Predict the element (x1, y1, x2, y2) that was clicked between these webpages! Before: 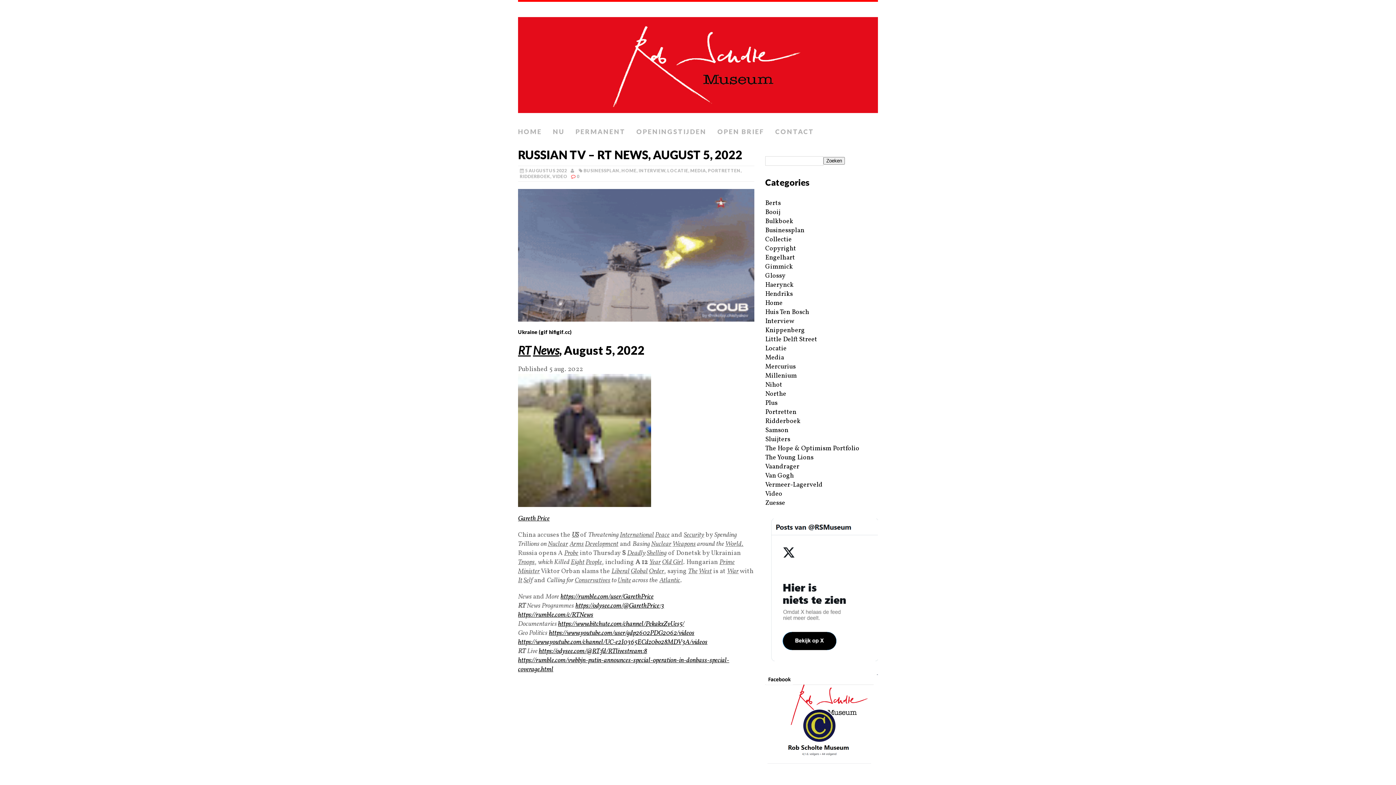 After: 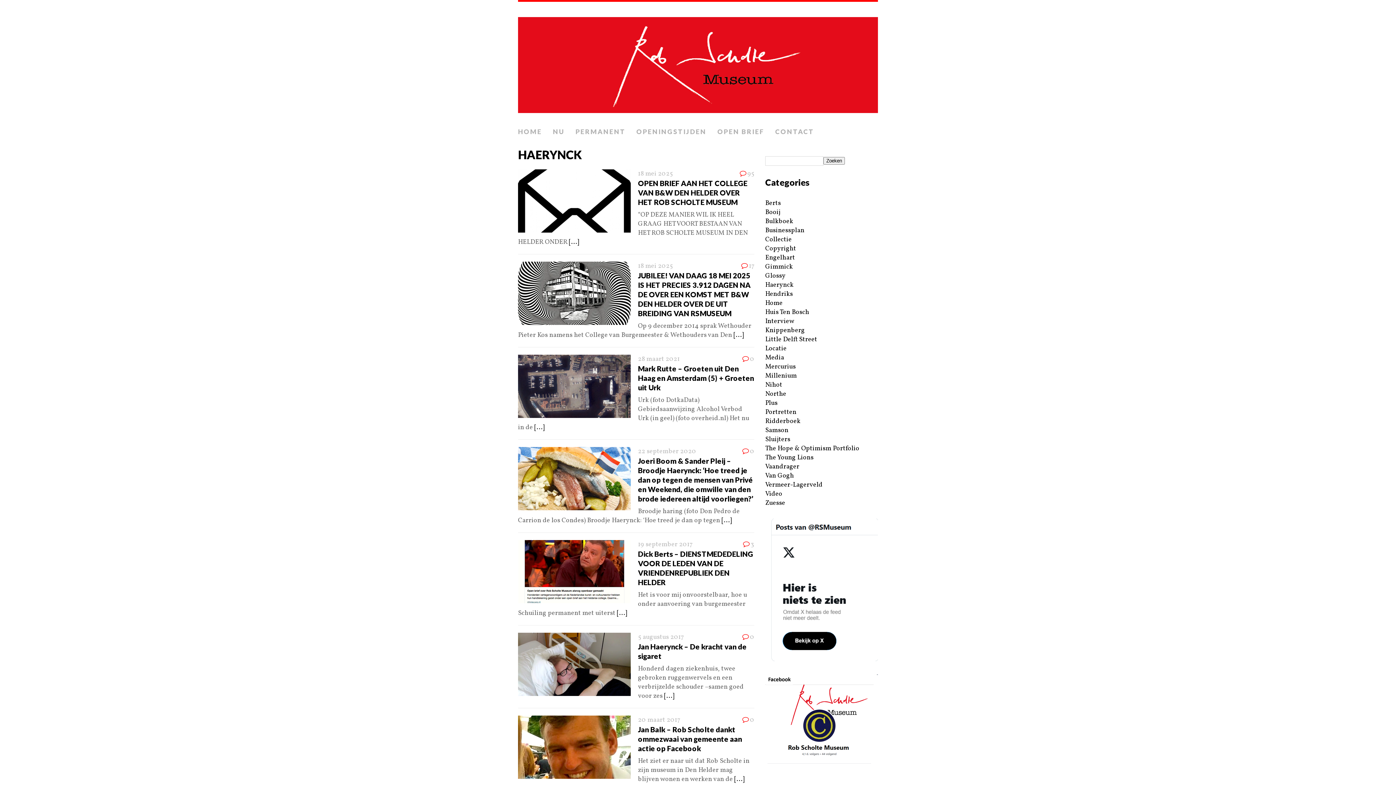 Action: label: Haerynck bbox: (765, 280, 793, 289)